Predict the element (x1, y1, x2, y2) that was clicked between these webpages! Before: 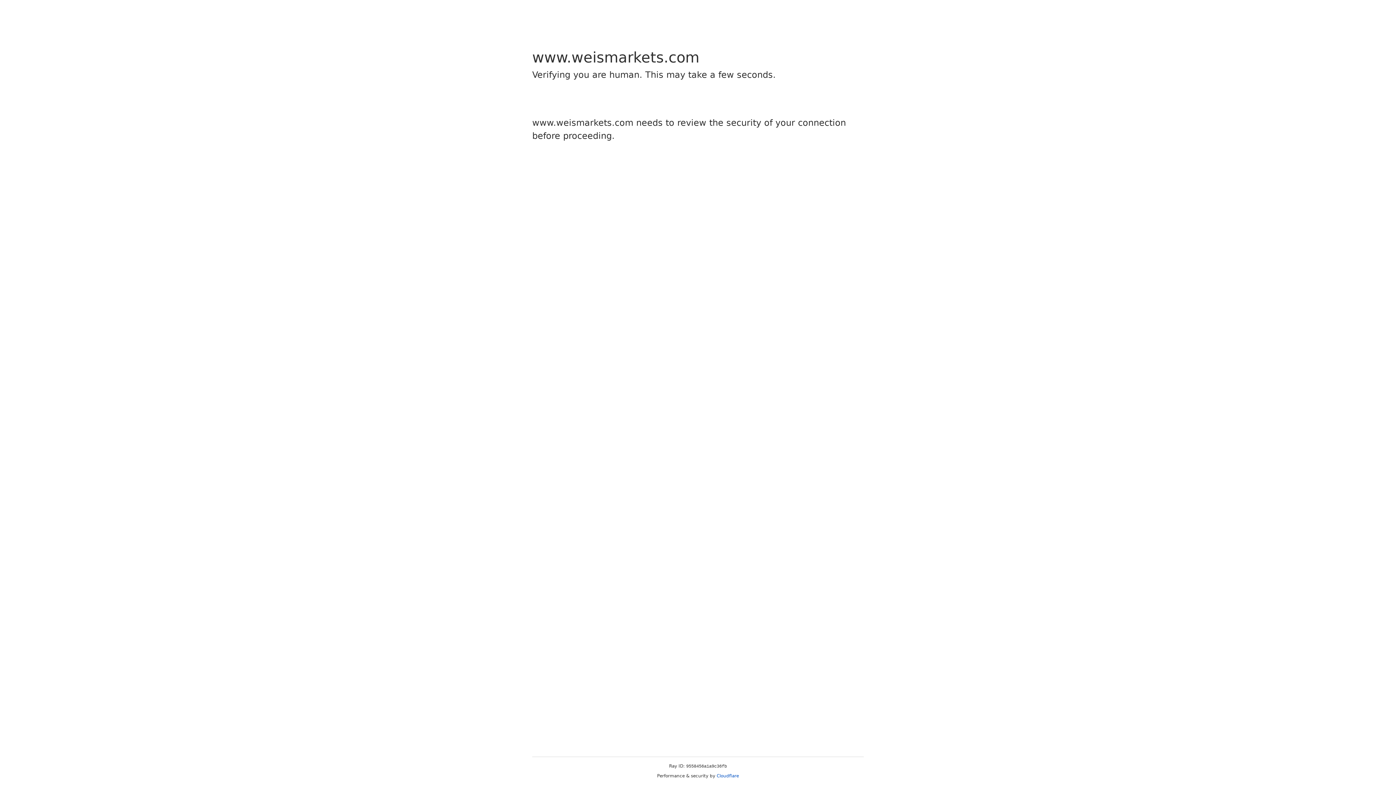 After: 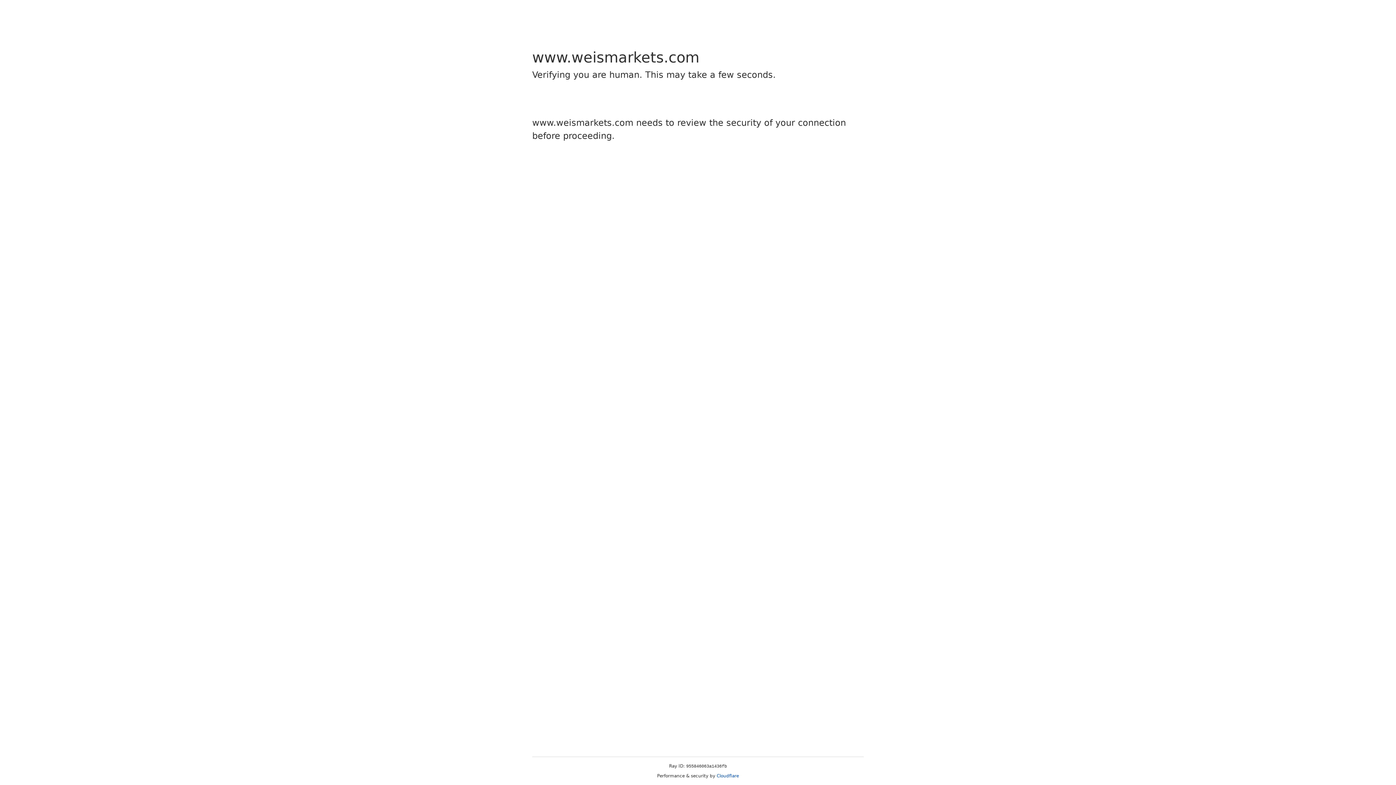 Action: label: Cloudflare bbox: (716, 773, 739, 778)